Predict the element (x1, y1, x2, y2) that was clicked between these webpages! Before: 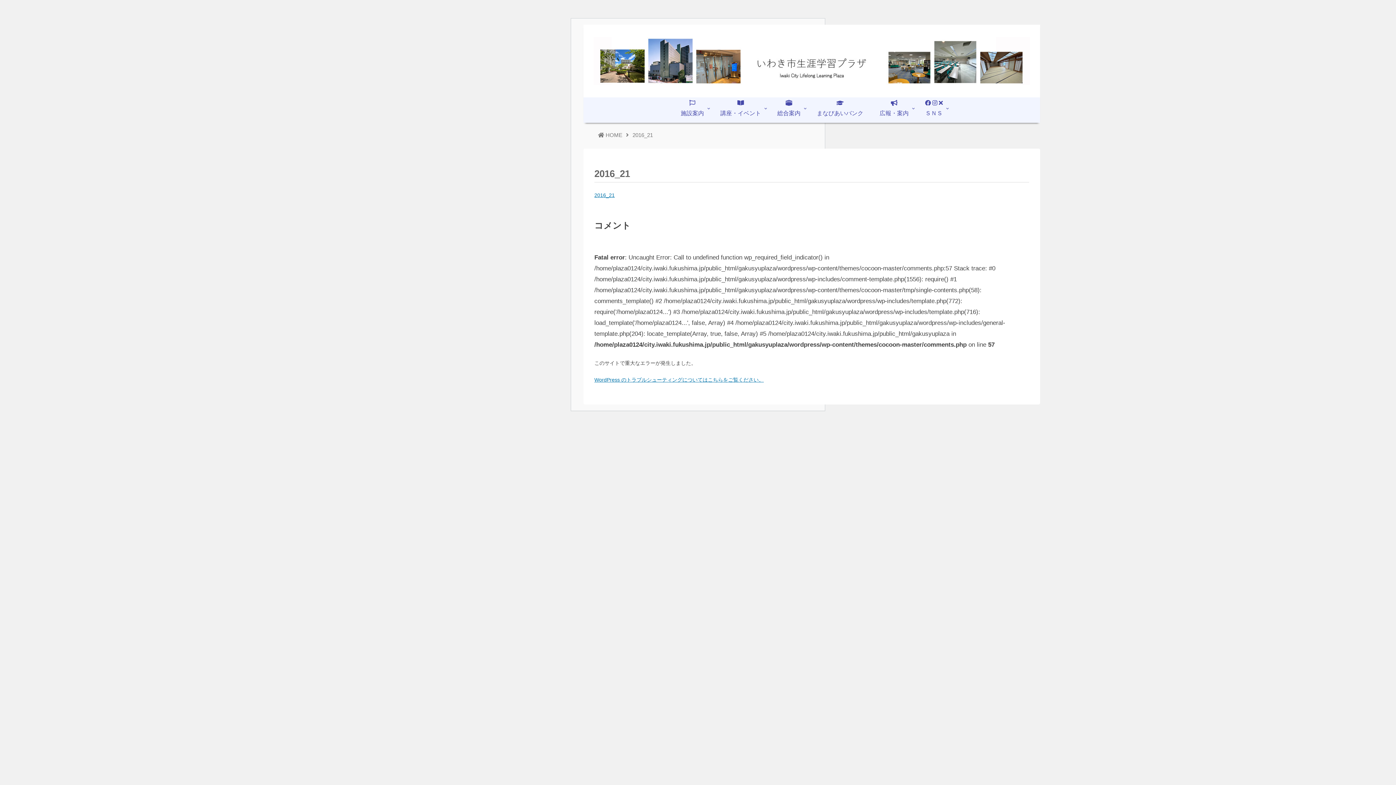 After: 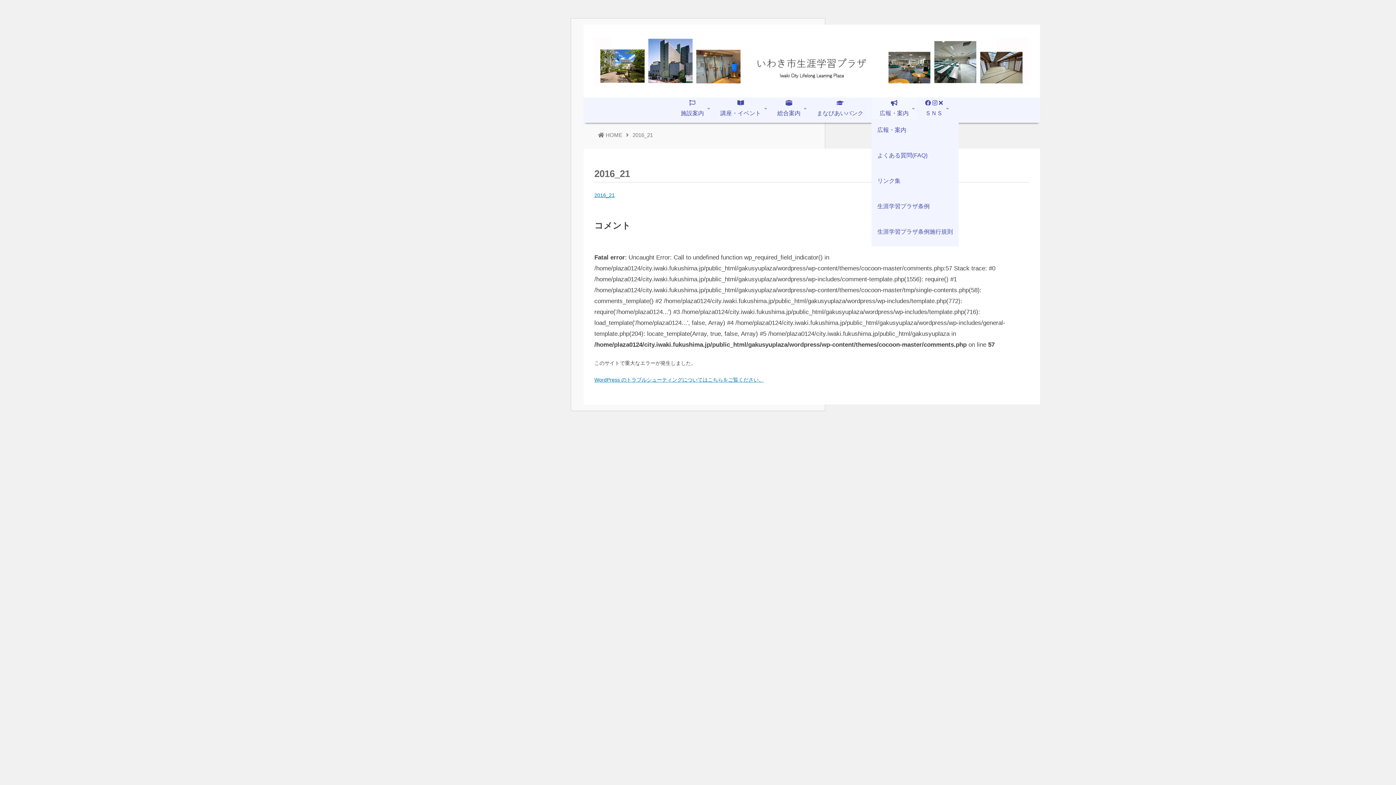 Action: label: 
広報・案内 bbox: (871, 97, 917, 119)